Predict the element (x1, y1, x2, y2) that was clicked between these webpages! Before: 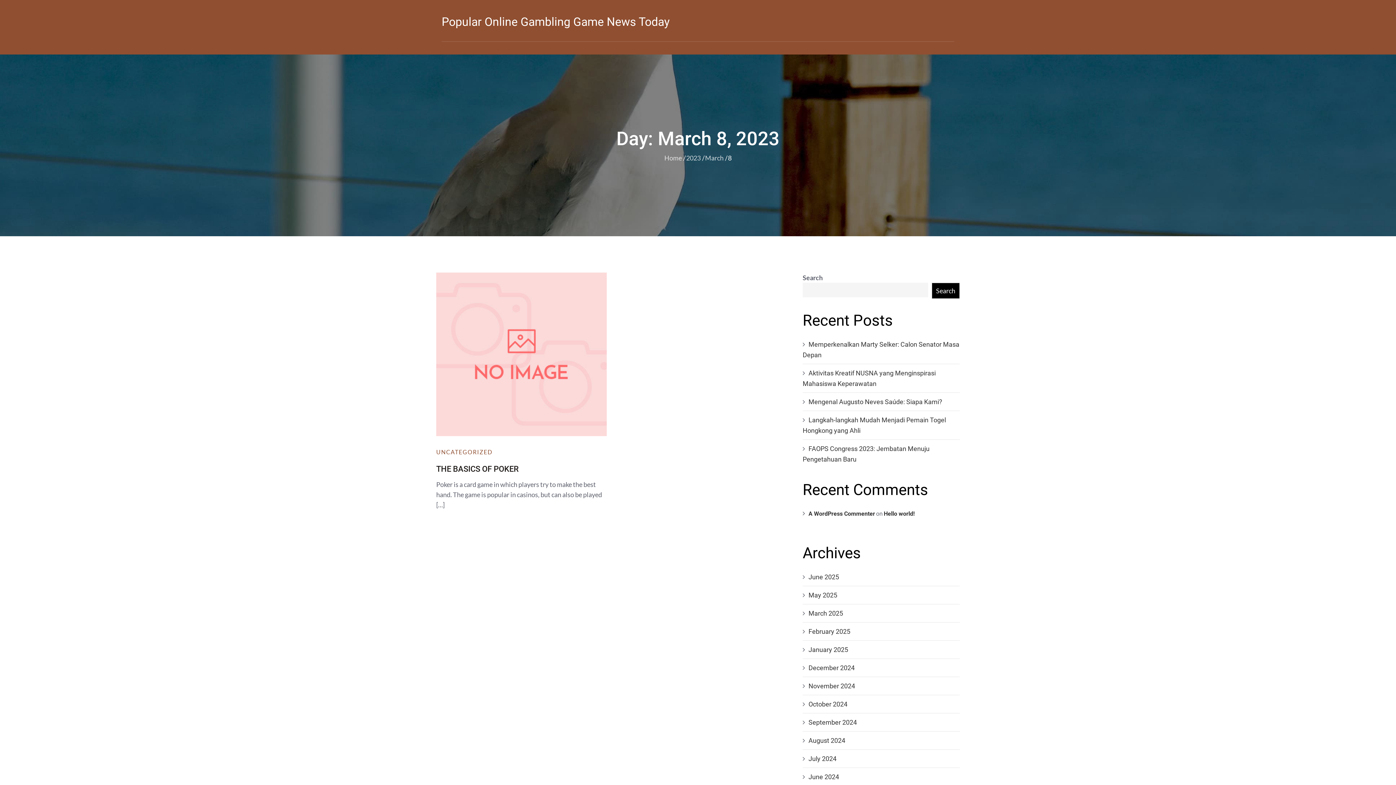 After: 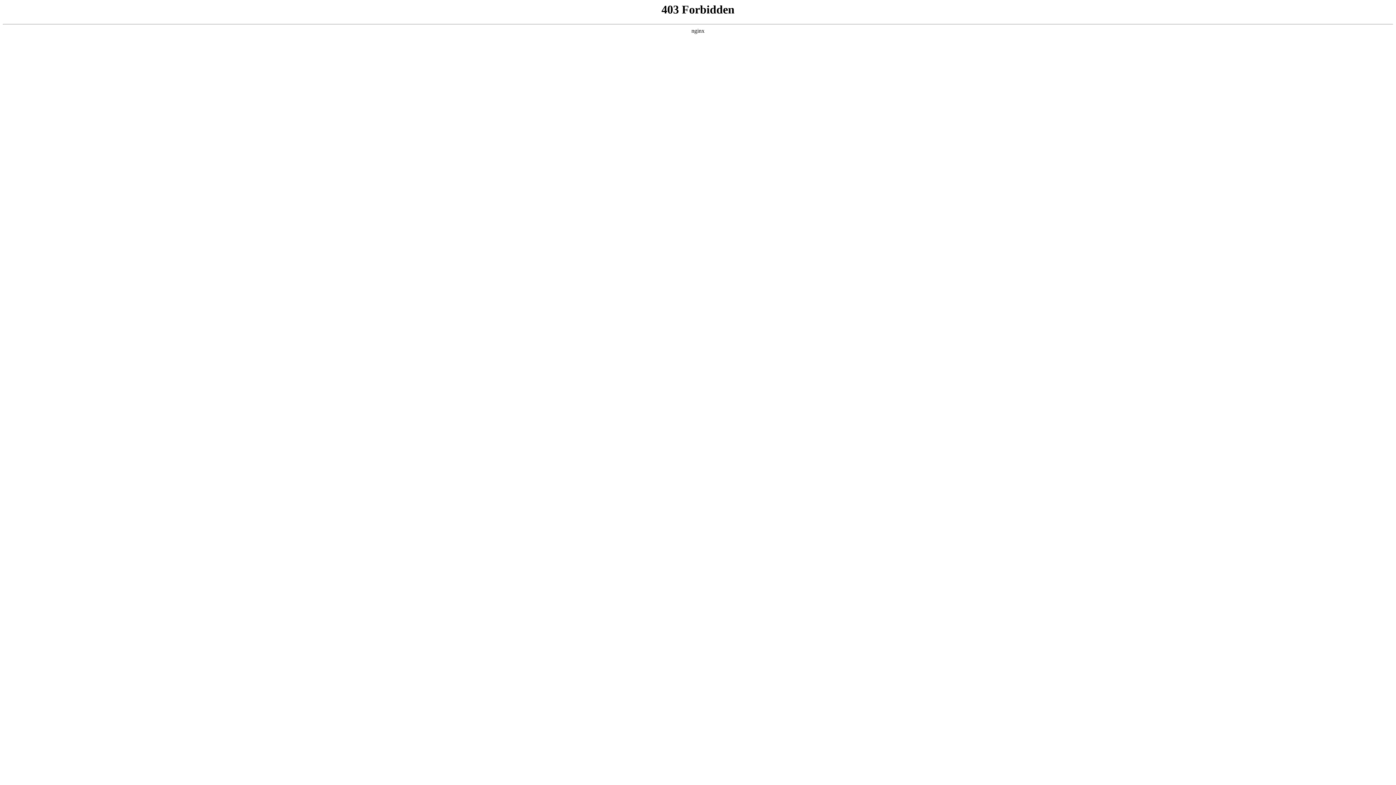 Action: label: A WordPress Commenter bbox: (808, 510, 875, 517)